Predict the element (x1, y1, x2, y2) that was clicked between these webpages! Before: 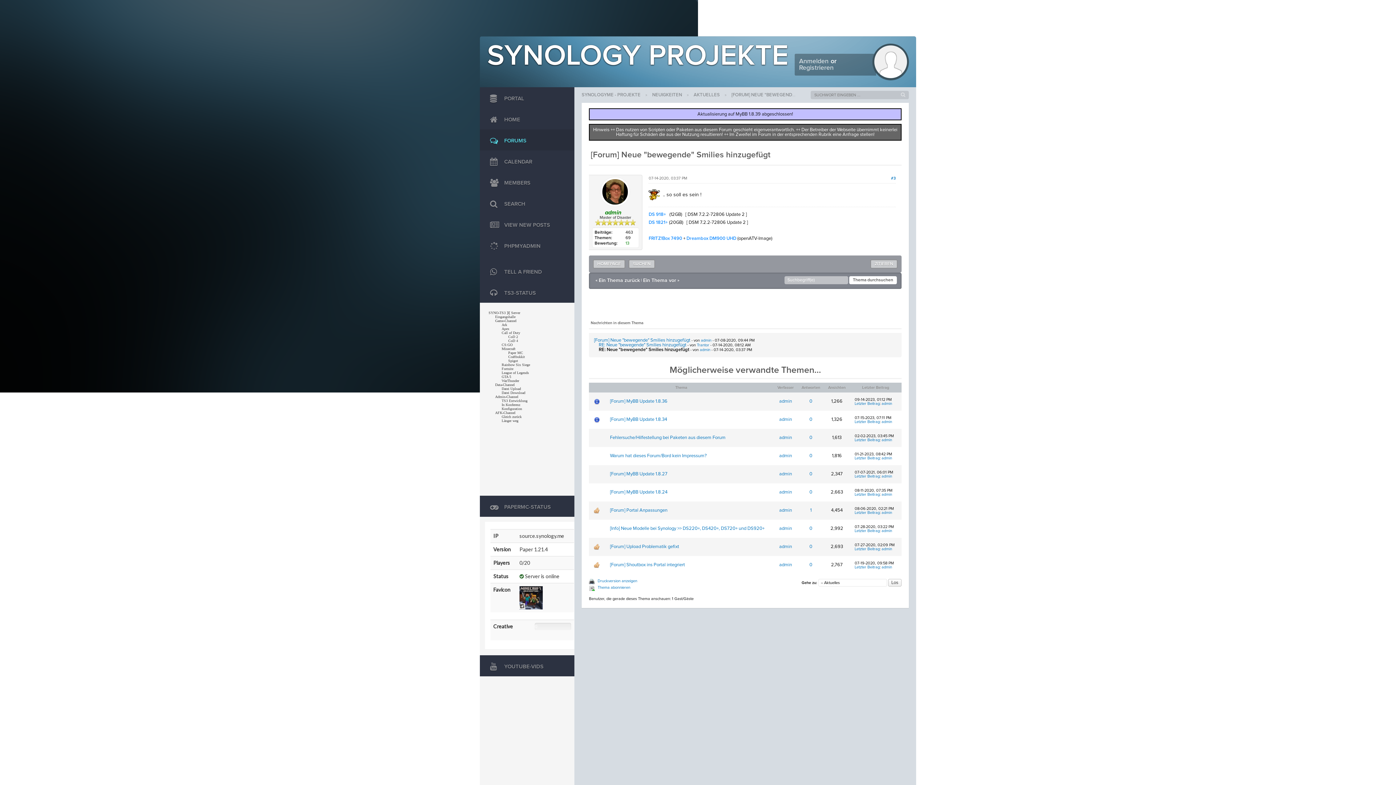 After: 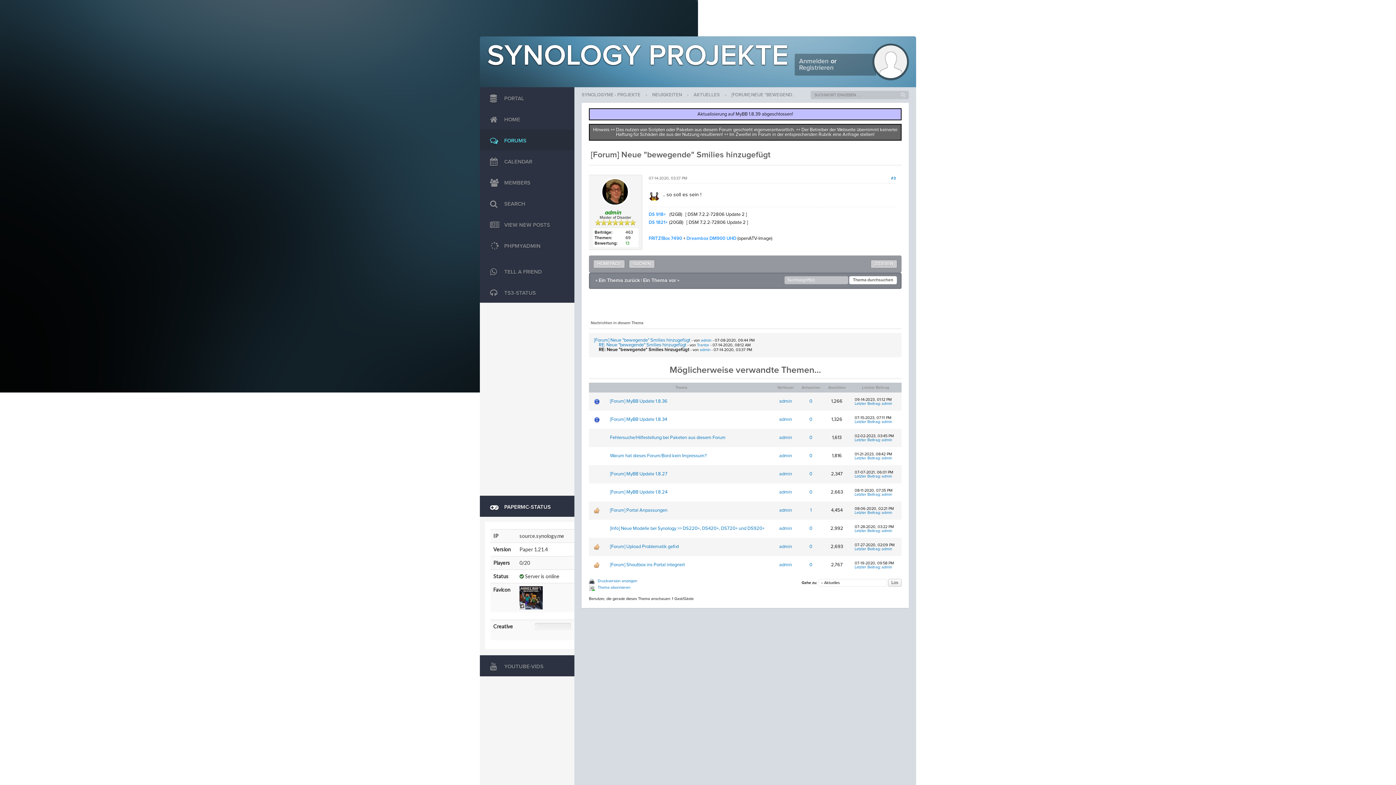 Action: bbox: (480, 496, 574, 517) label:  PAPERMC-STATUS